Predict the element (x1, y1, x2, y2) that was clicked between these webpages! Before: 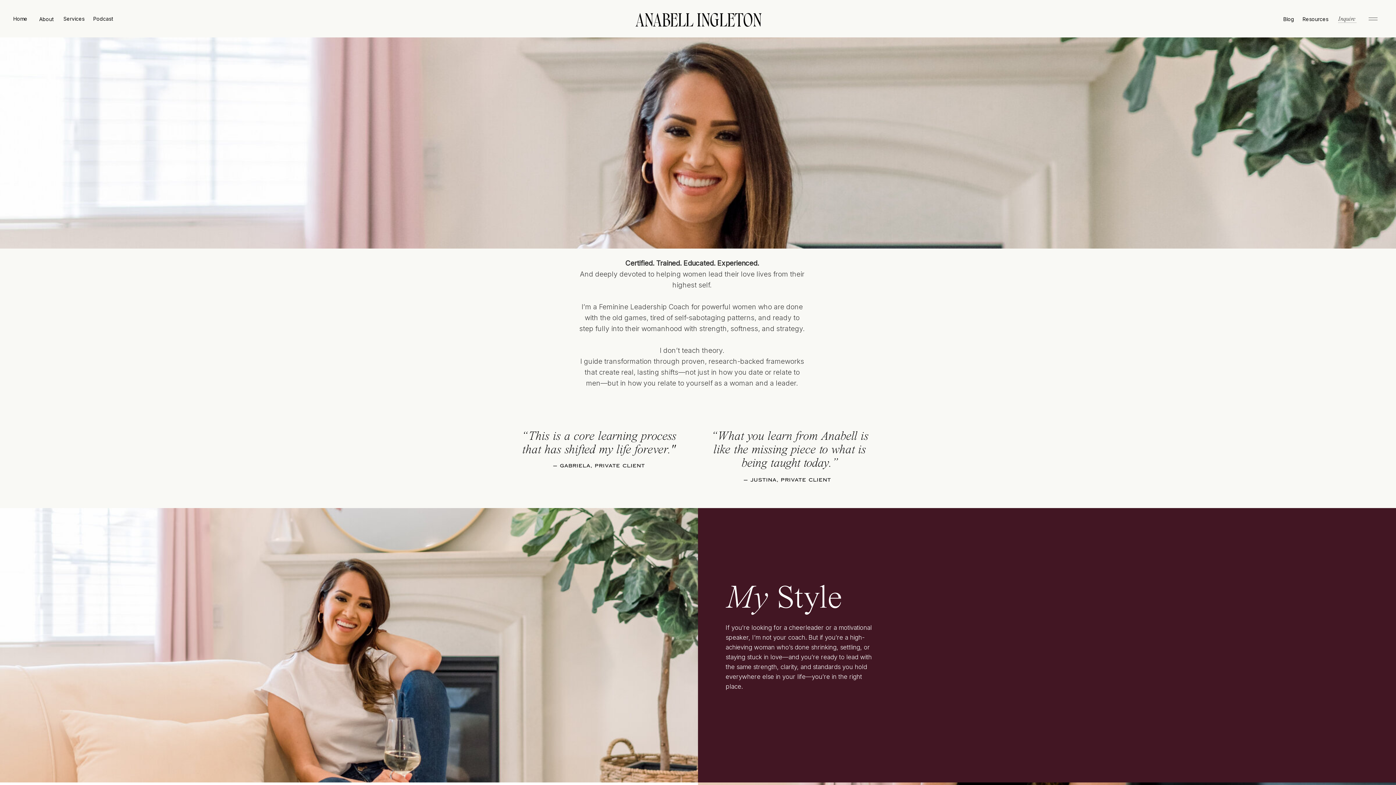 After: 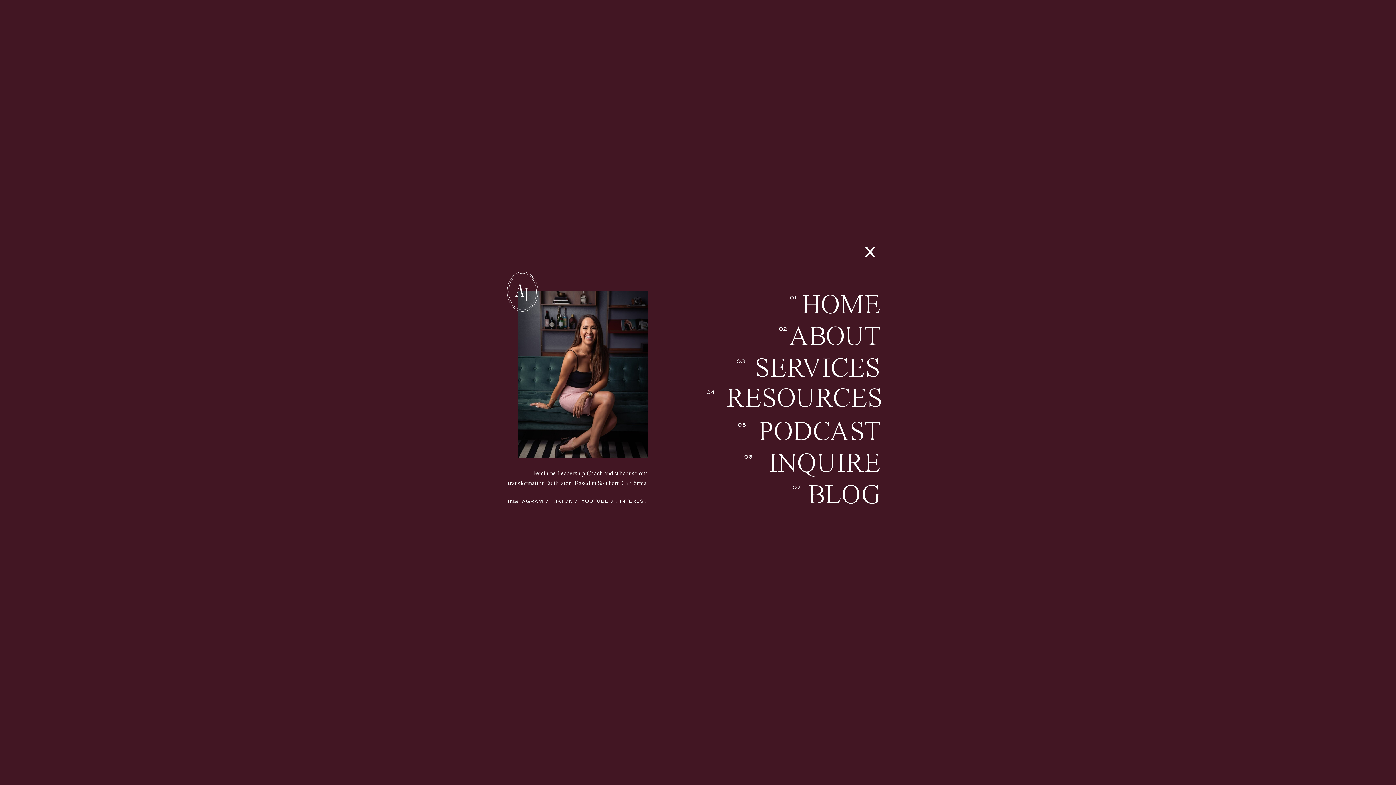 Action: bbox: (1366, 13, 1380, 24)